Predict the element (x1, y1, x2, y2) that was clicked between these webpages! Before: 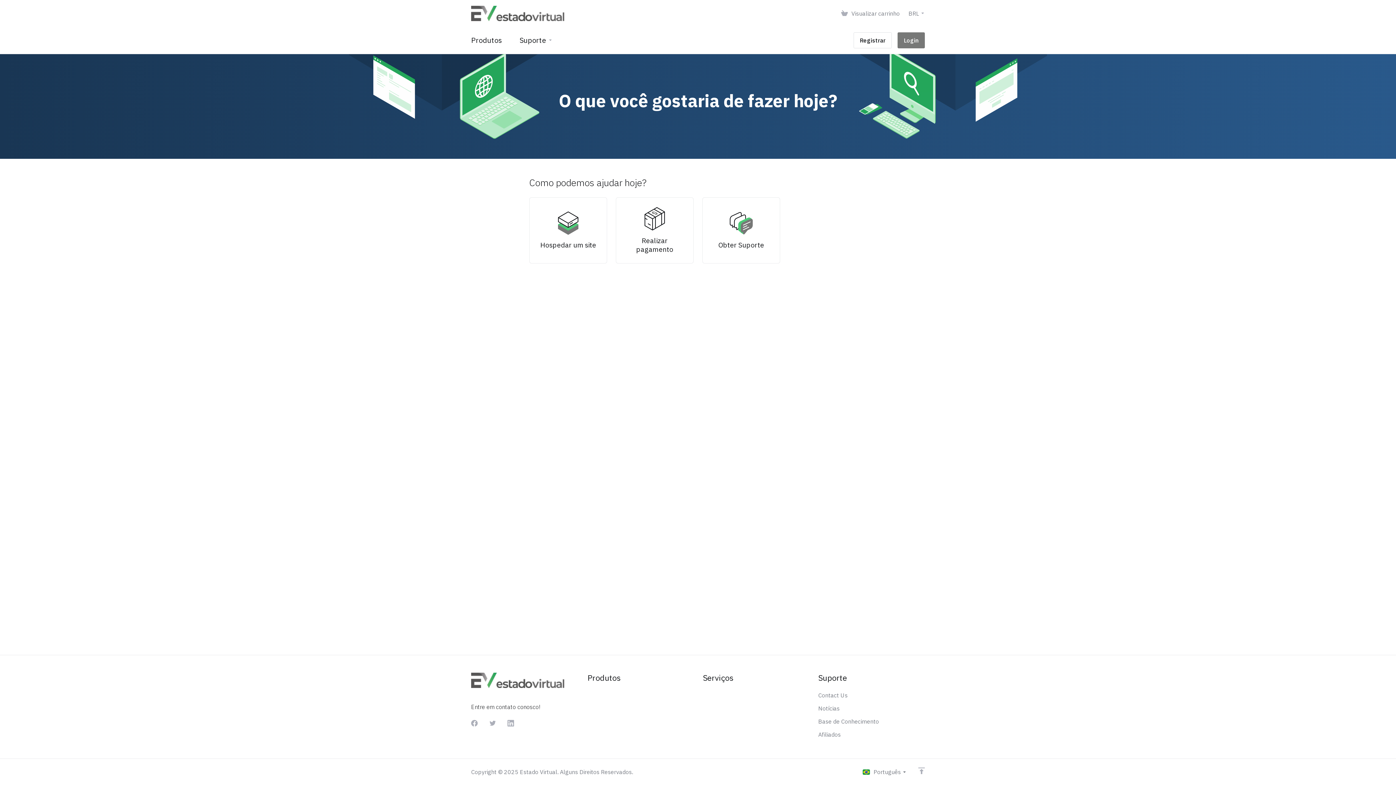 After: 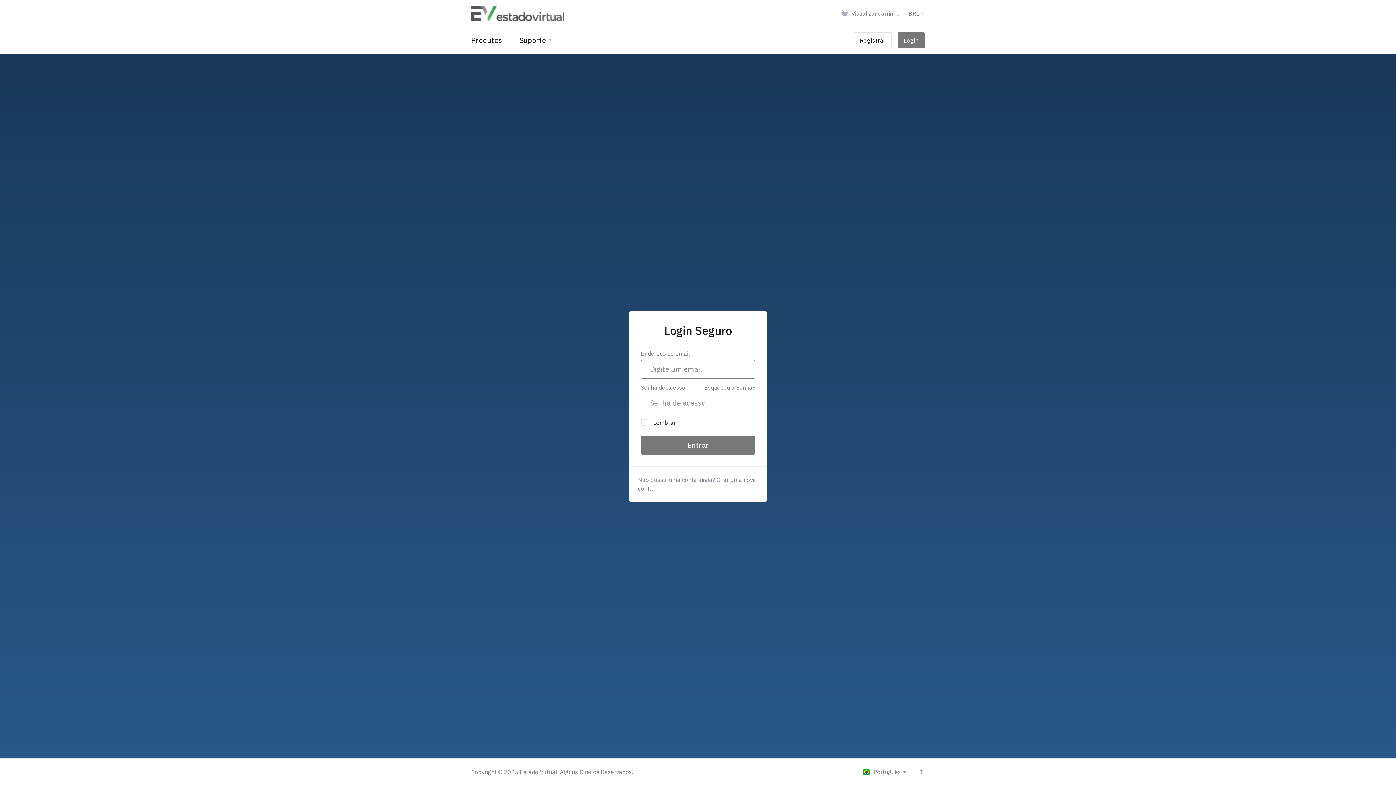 Action: bbox: (897, 32, 925, 48) label: Login